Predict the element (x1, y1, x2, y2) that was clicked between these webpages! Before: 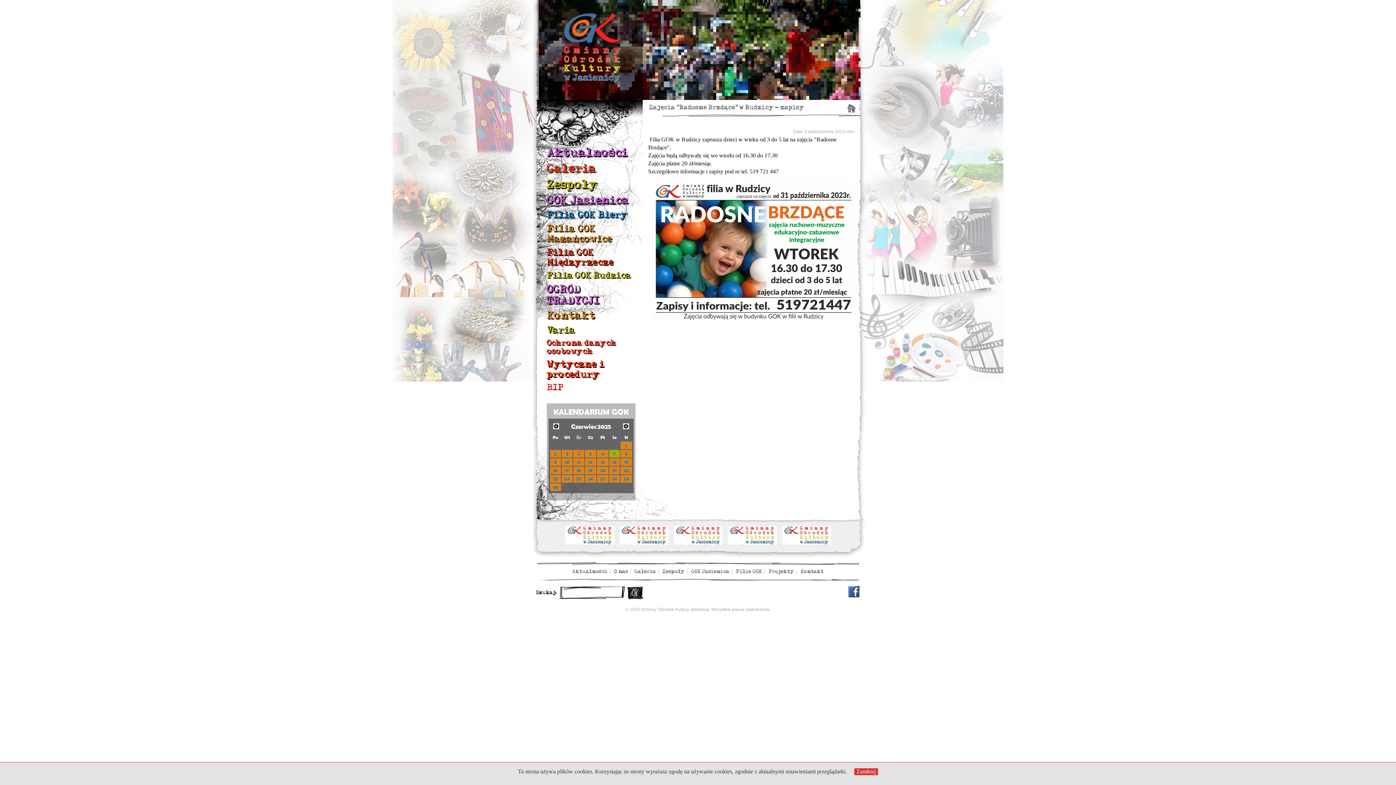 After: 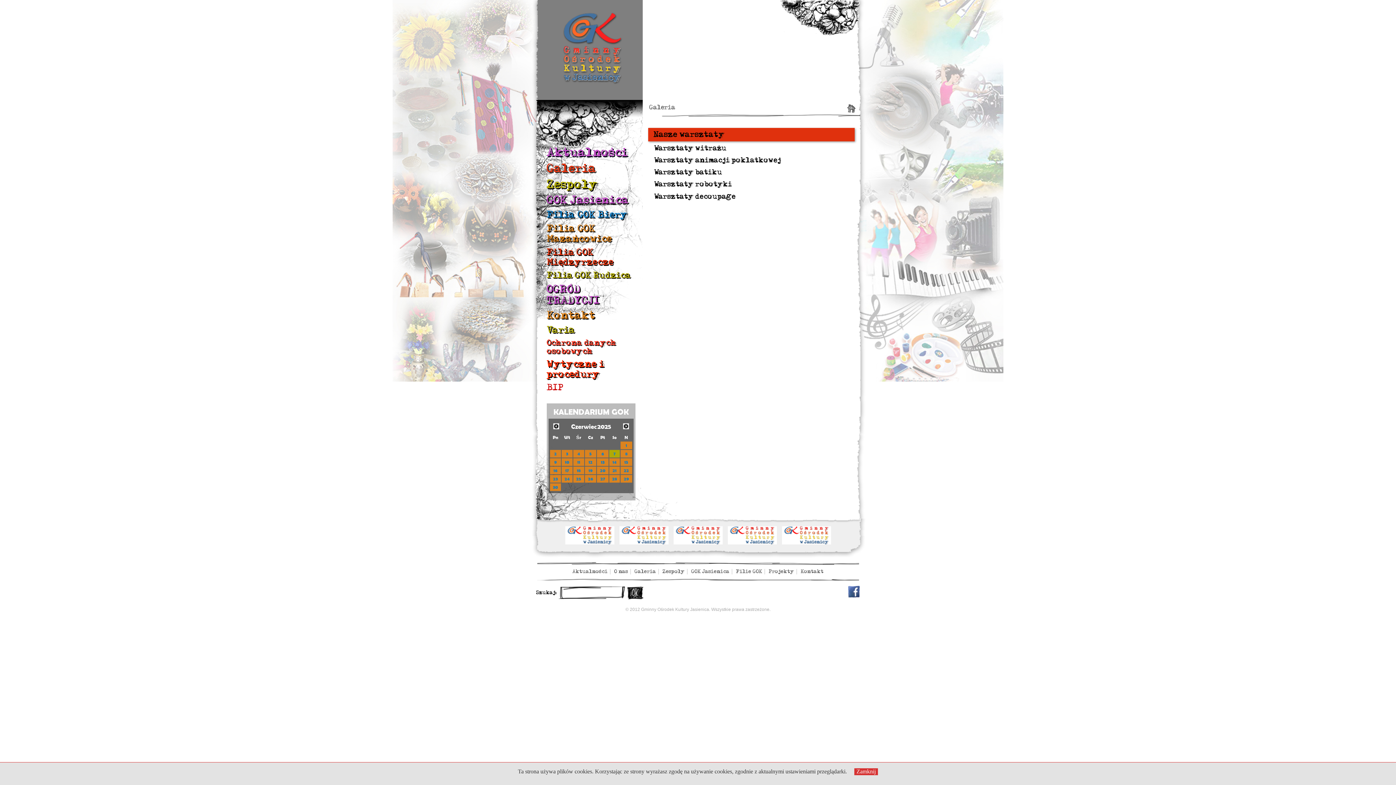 Action: bbox: (632, 569, 658, 574) label: Galeria